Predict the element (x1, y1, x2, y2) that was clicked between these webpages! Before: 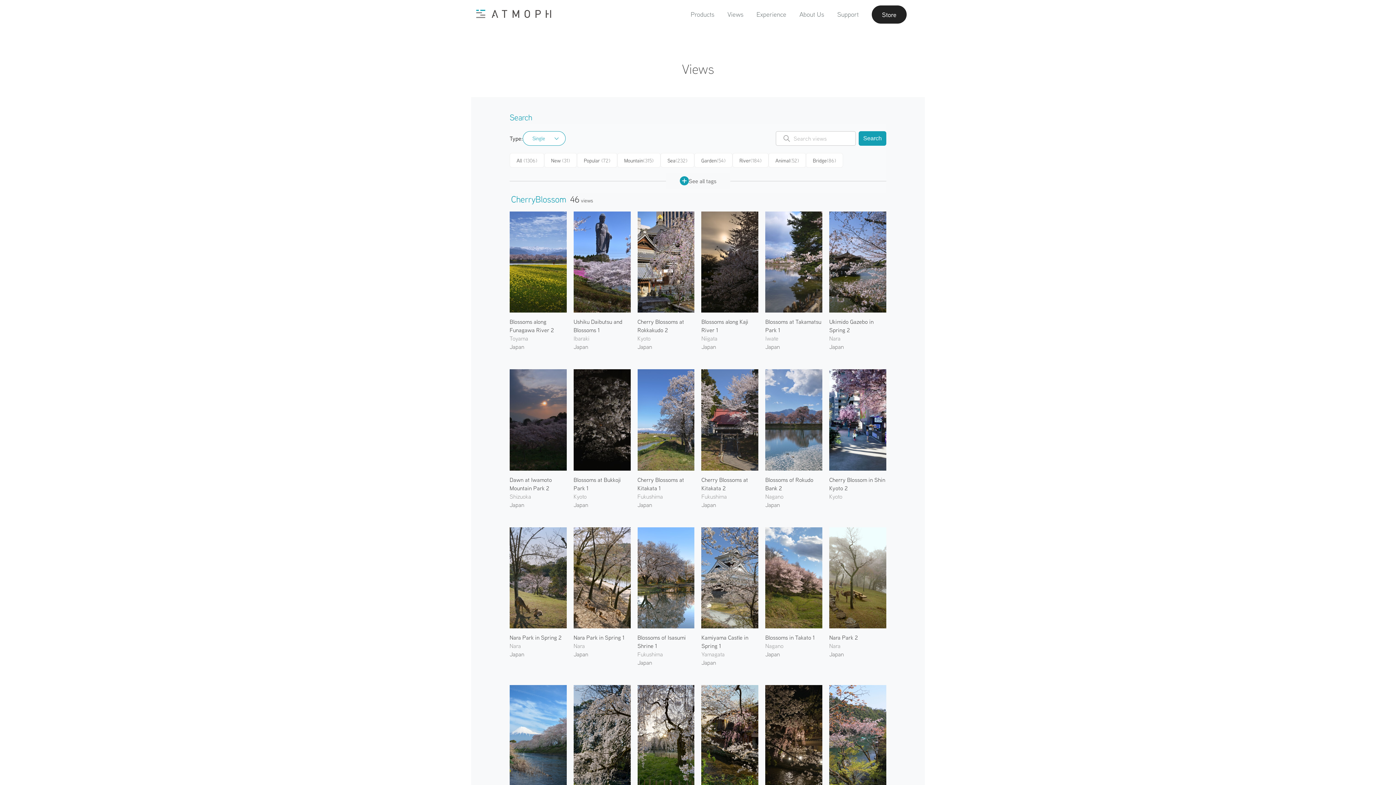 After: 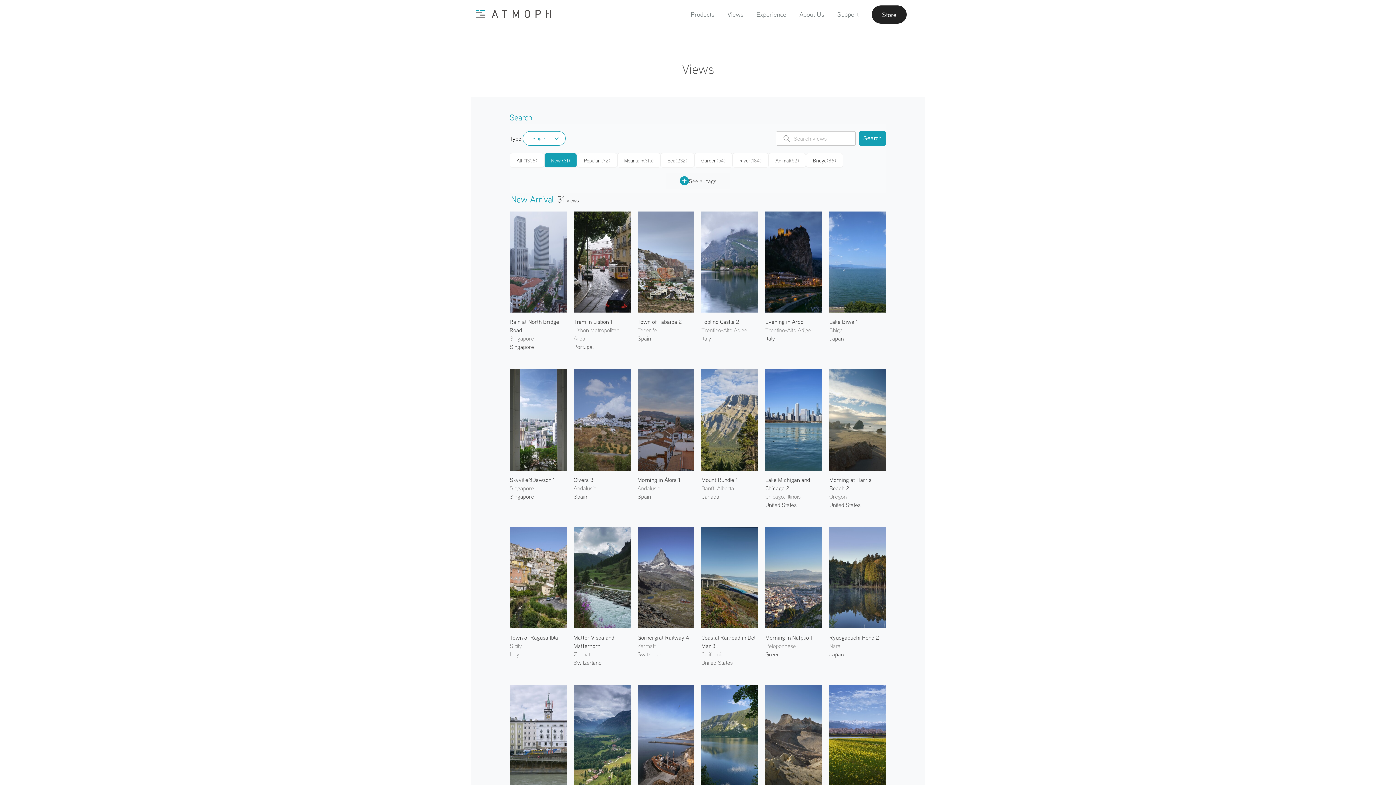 Action: bbox: (544, 153, 577, 167) label: New (31)